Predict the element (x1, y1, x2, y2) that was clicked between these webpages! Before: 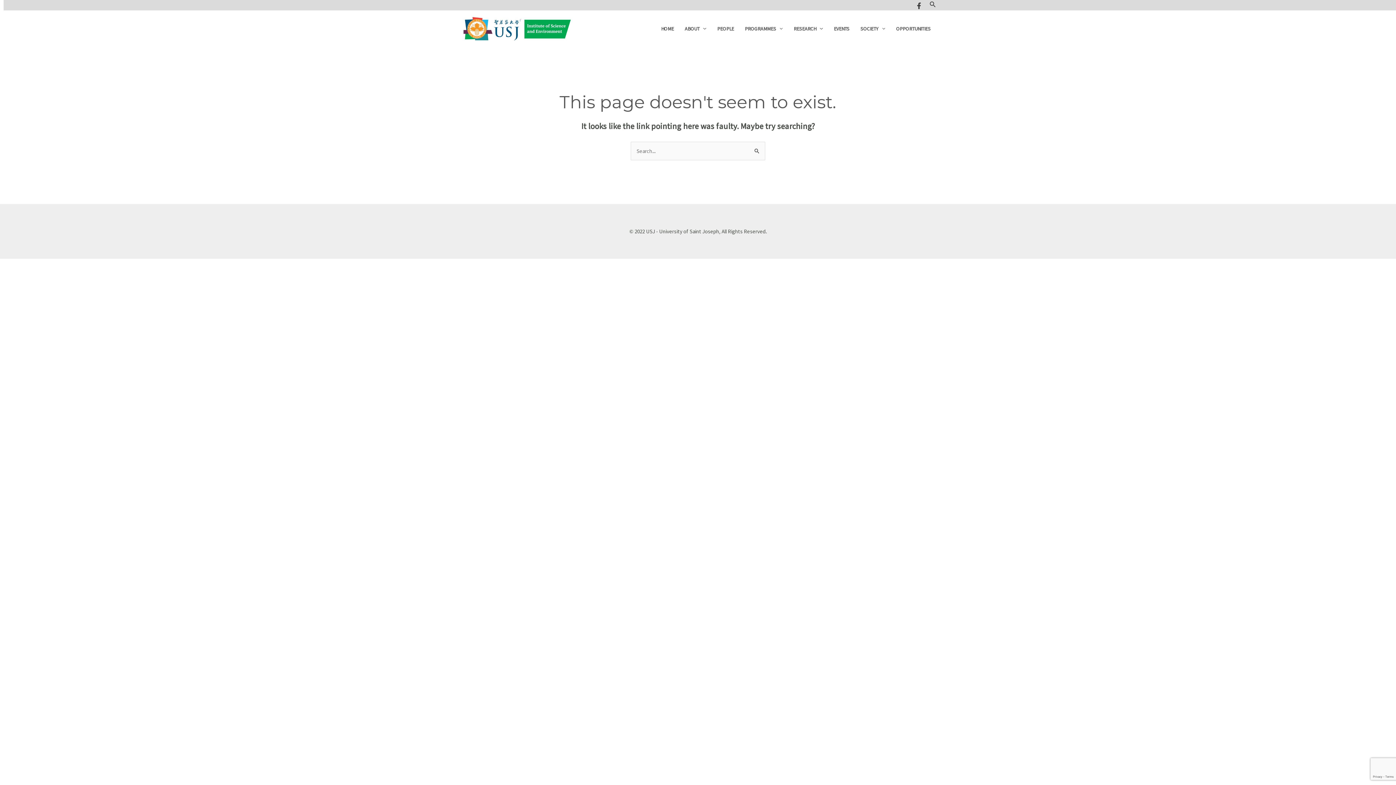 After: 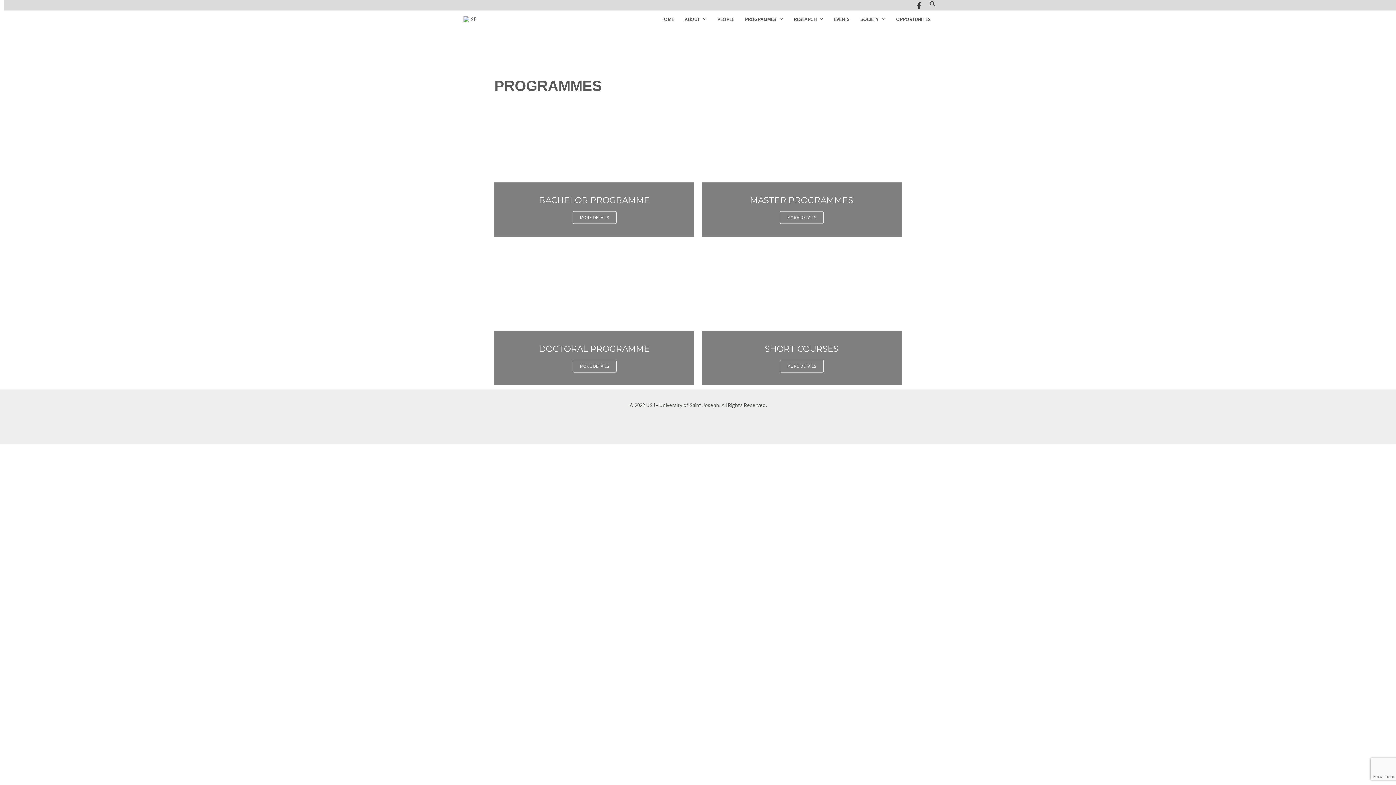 Action: bbox: (739, 21, 788, 35) label: PROGRAMMES